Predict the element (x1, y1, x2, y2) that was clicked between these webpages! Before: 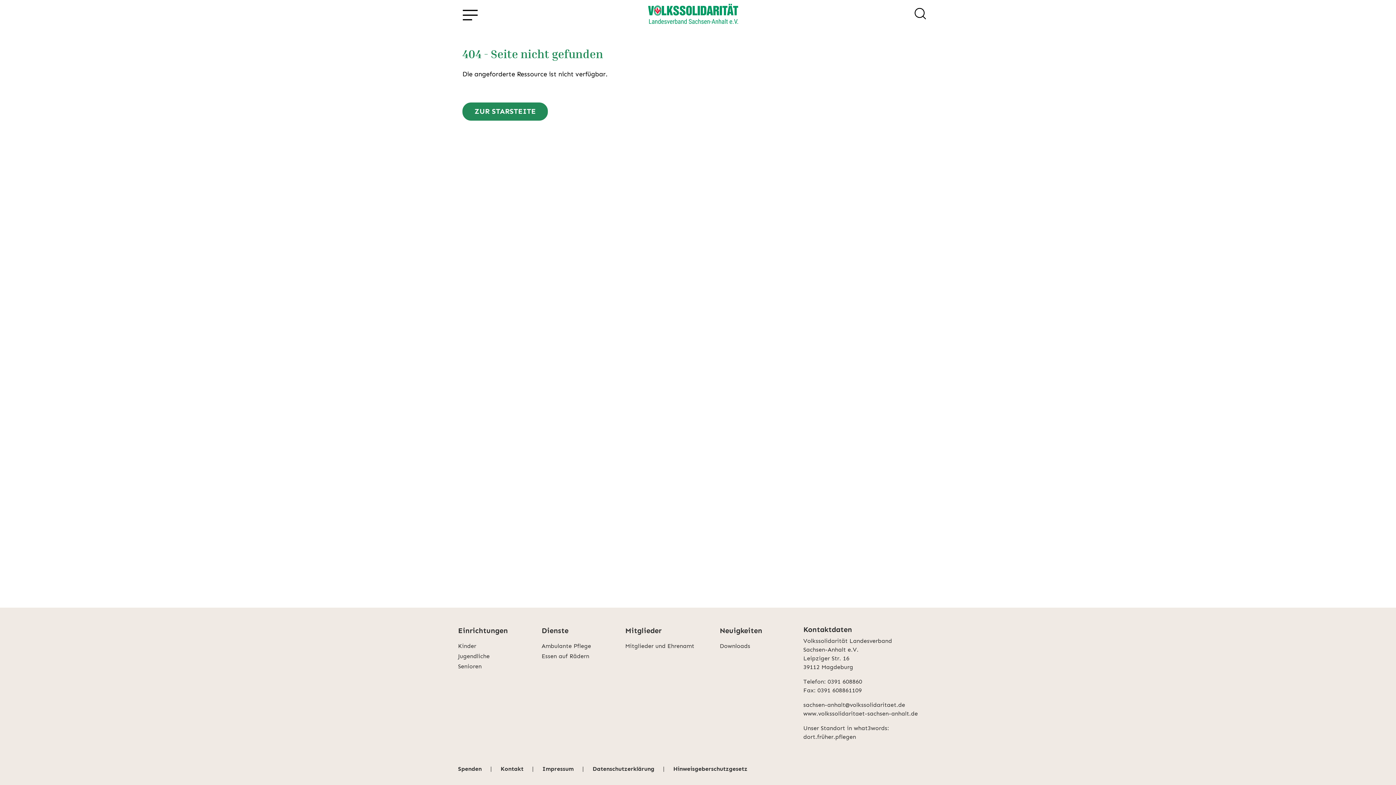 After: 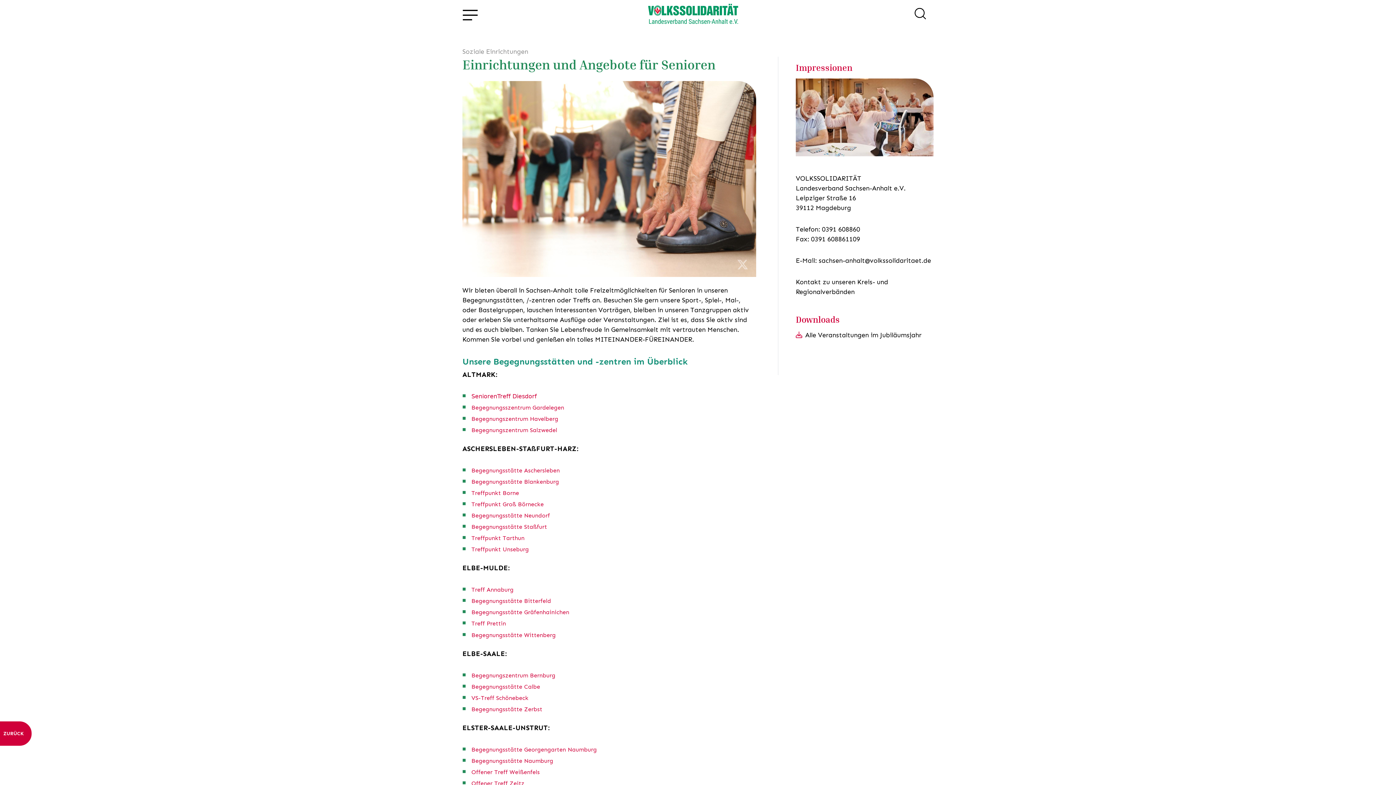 Action: label: Senioren bbox: (458, 662, 541, 671)